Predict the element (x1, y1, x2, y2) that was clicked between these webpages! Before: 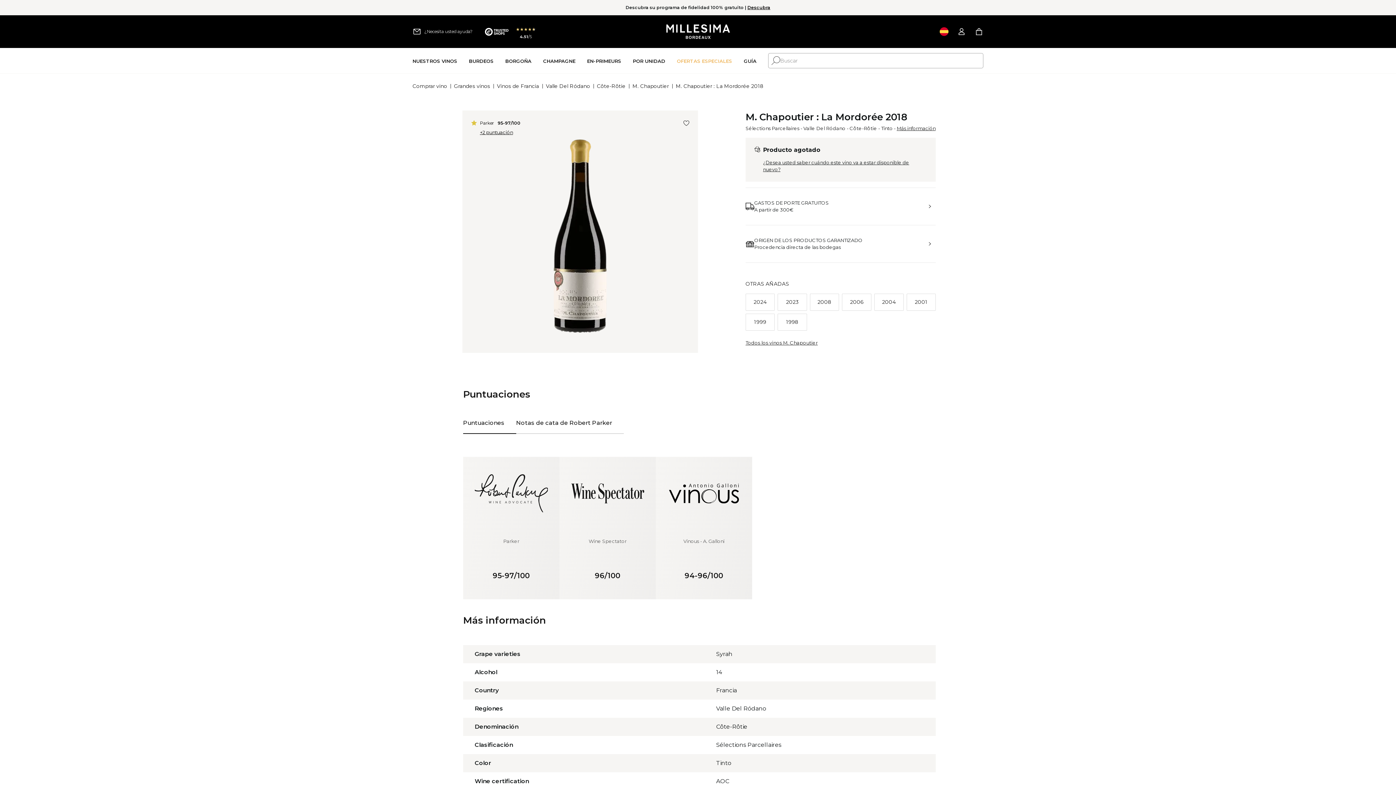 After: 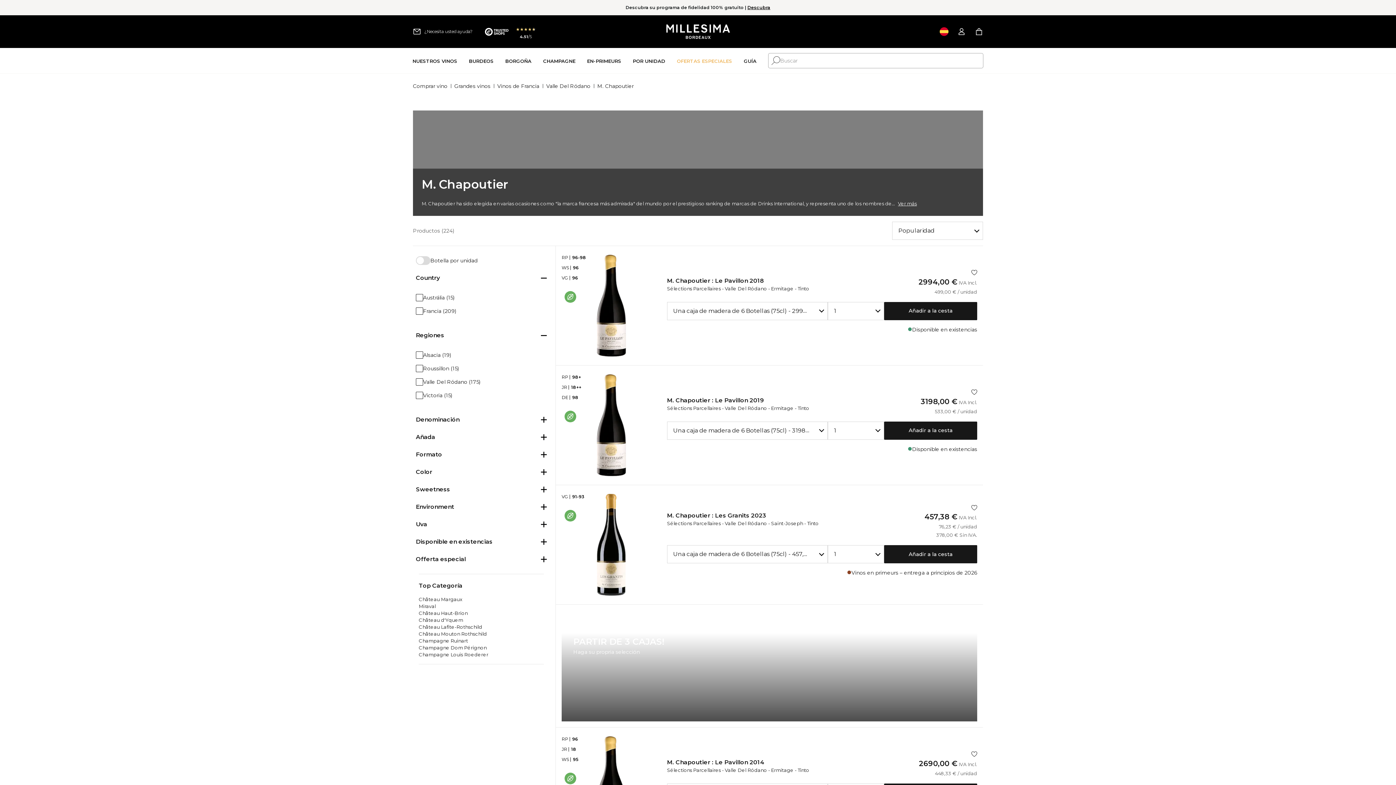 Action: label: M. Chapoutier bbox: (632, 79, 669, 93)